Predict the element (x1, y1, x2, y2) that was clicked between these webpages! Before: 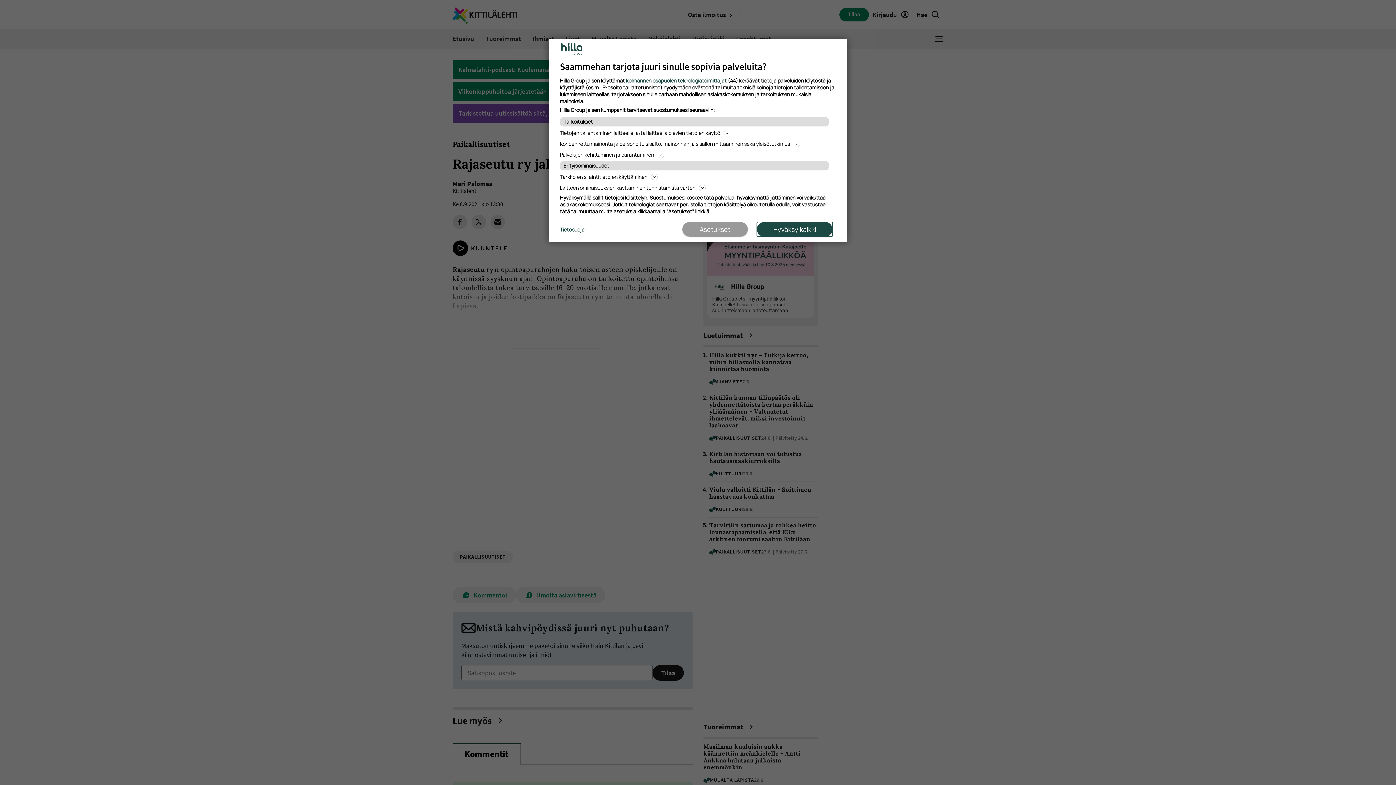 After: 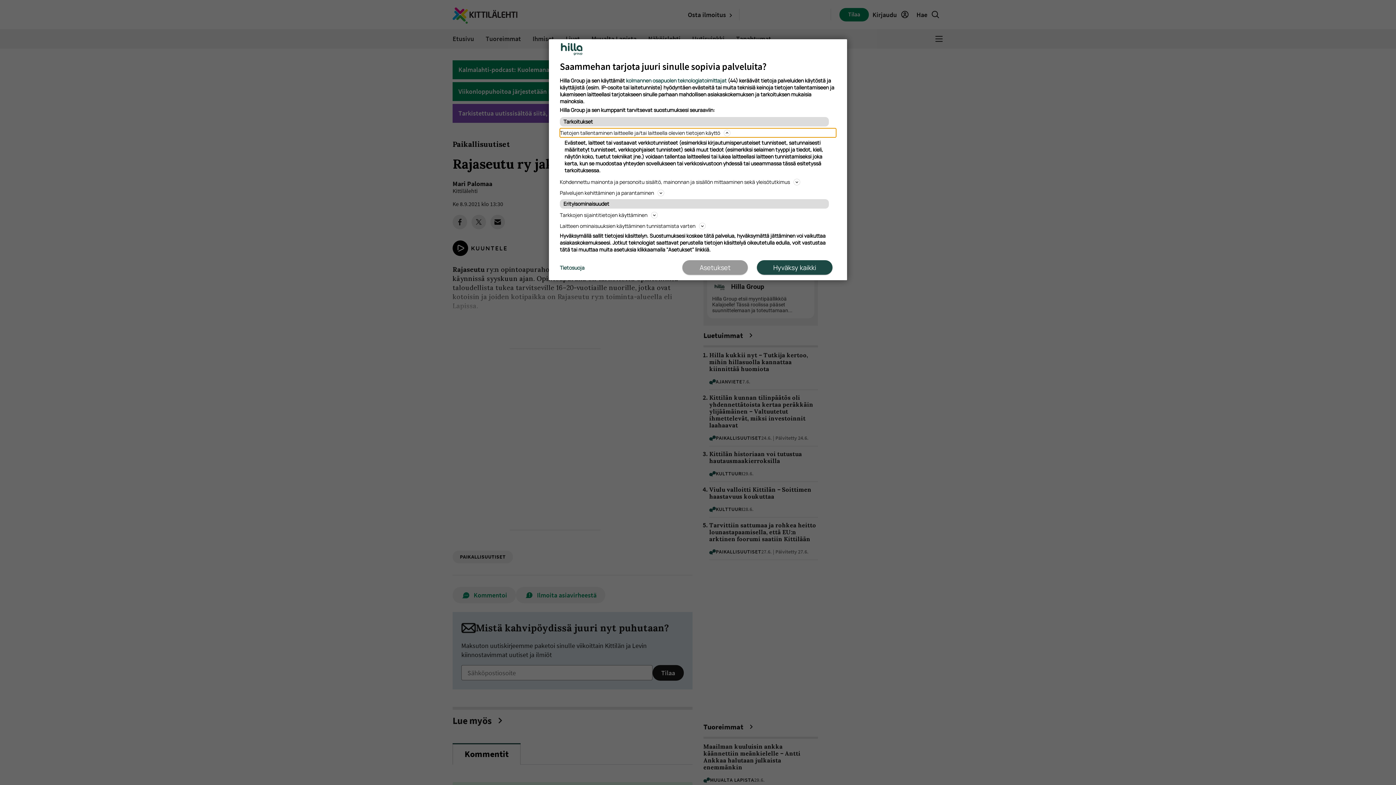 Action: label: Tietojen tallentaminen laitteelle ja/tai laitteella olevien tietojen käyttö bbox: (560, 128, 836, 137)